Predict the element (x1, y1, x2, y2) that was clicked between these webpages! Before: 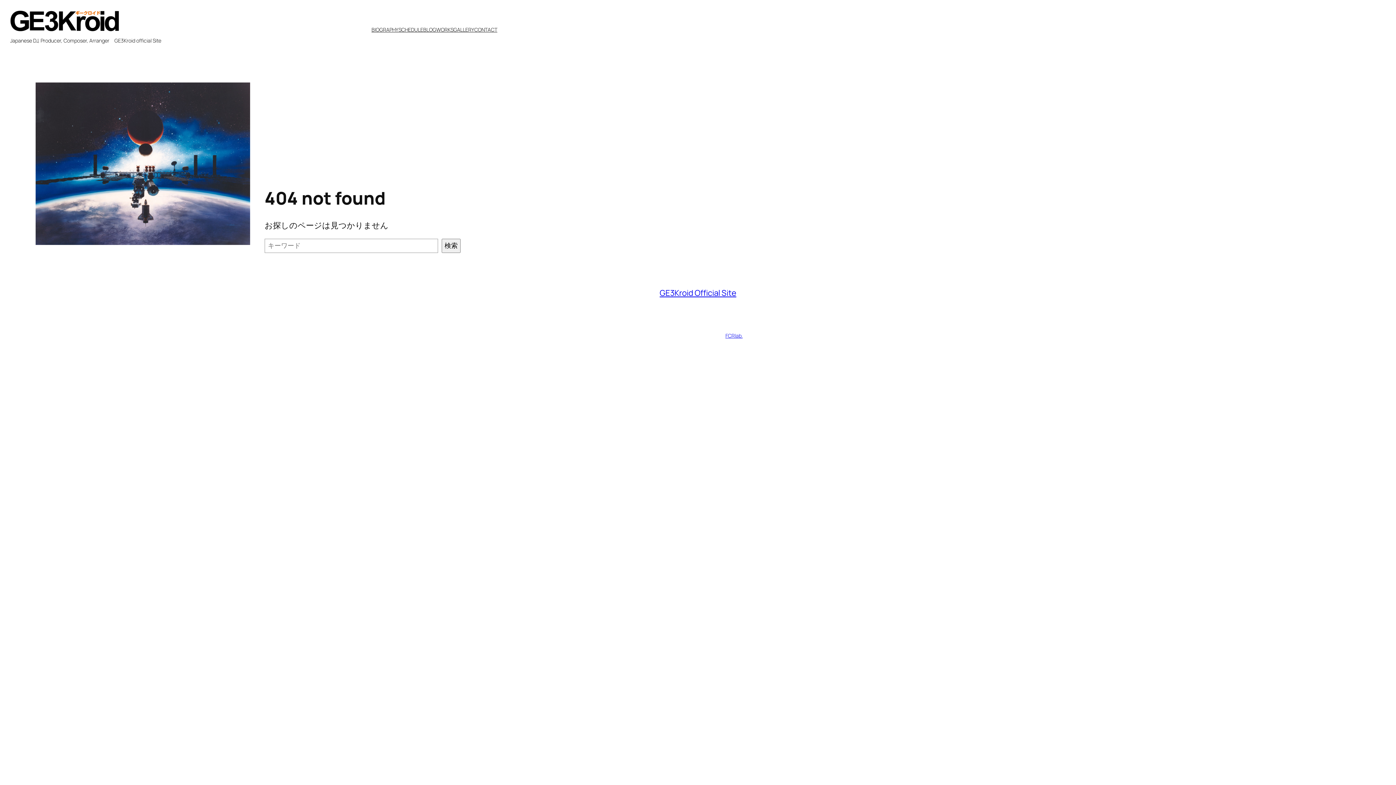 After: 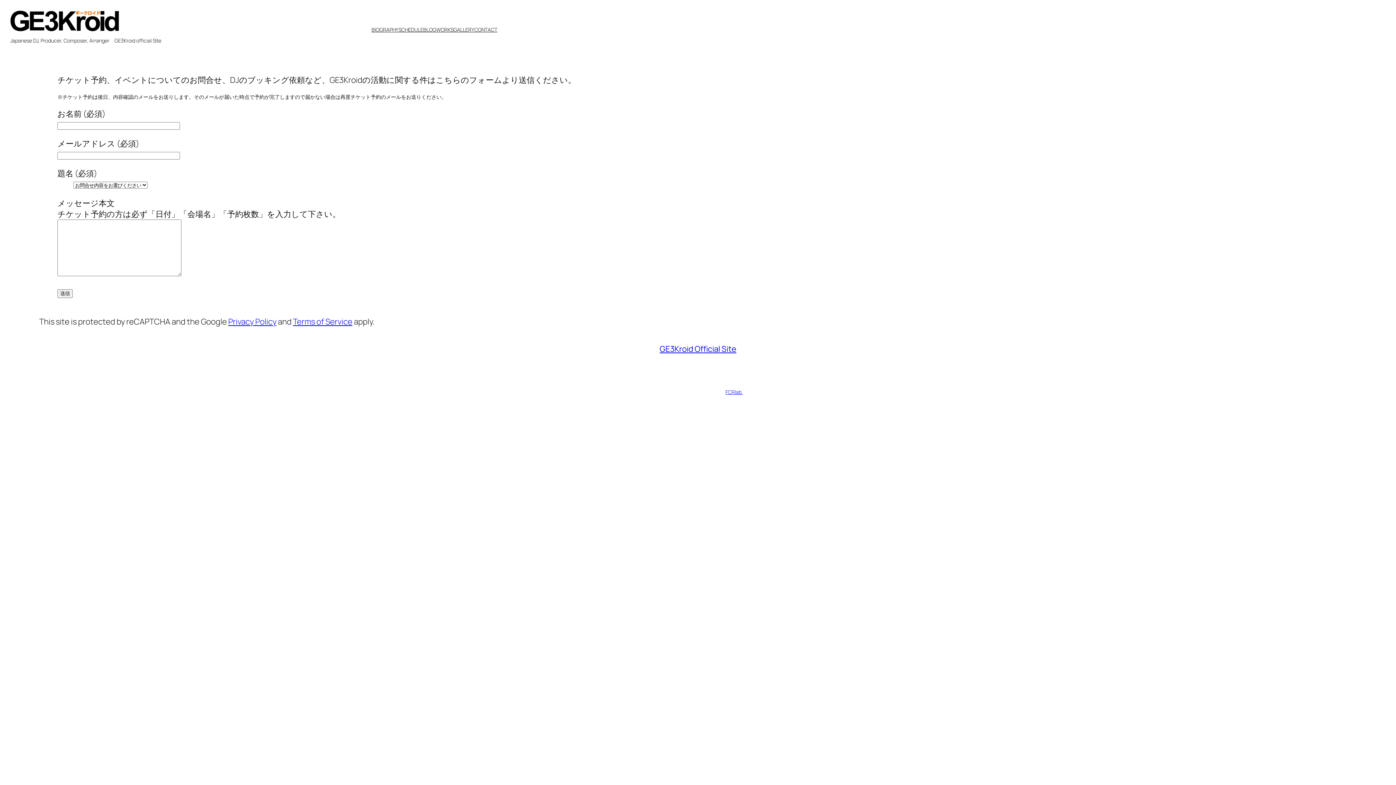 Action: bbox: (474, 26, 497, 33) label: CONTACT